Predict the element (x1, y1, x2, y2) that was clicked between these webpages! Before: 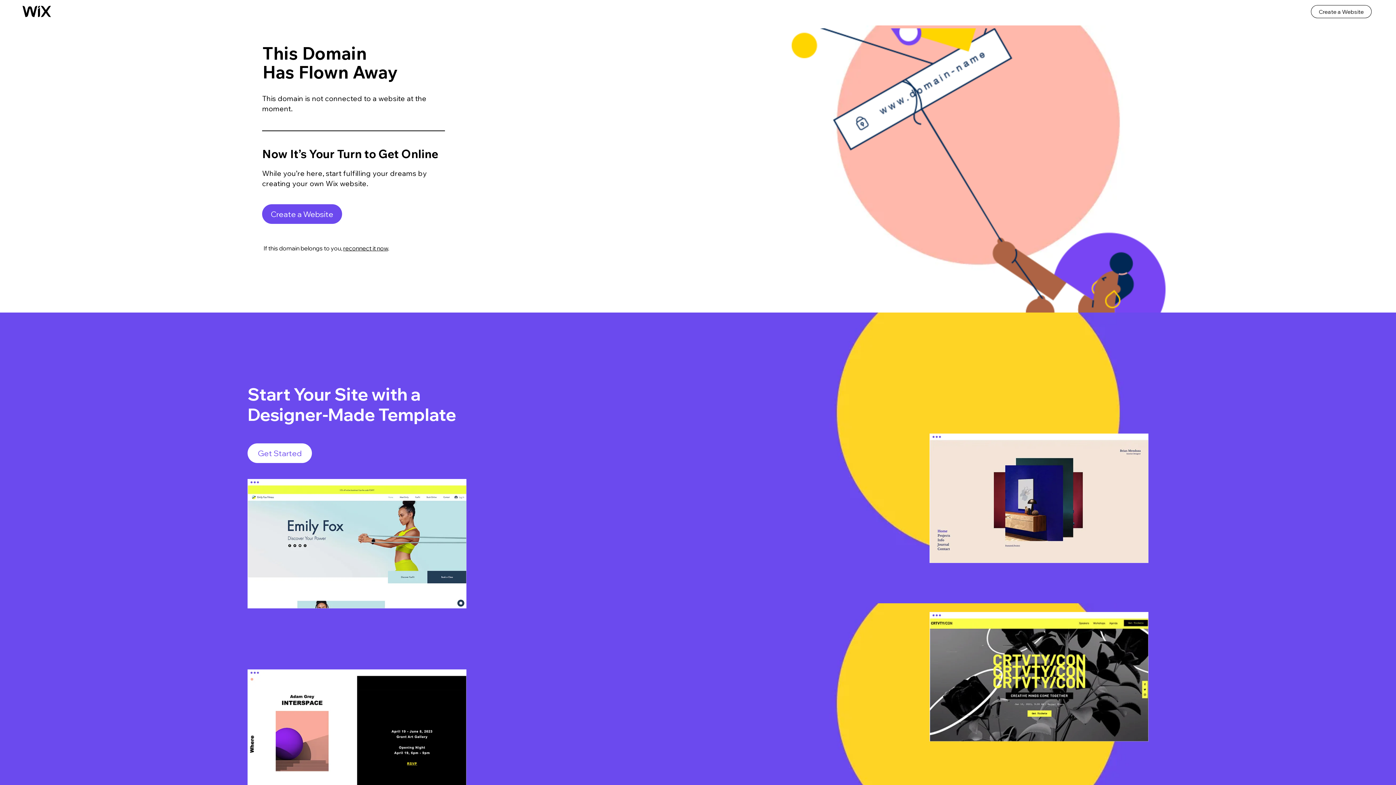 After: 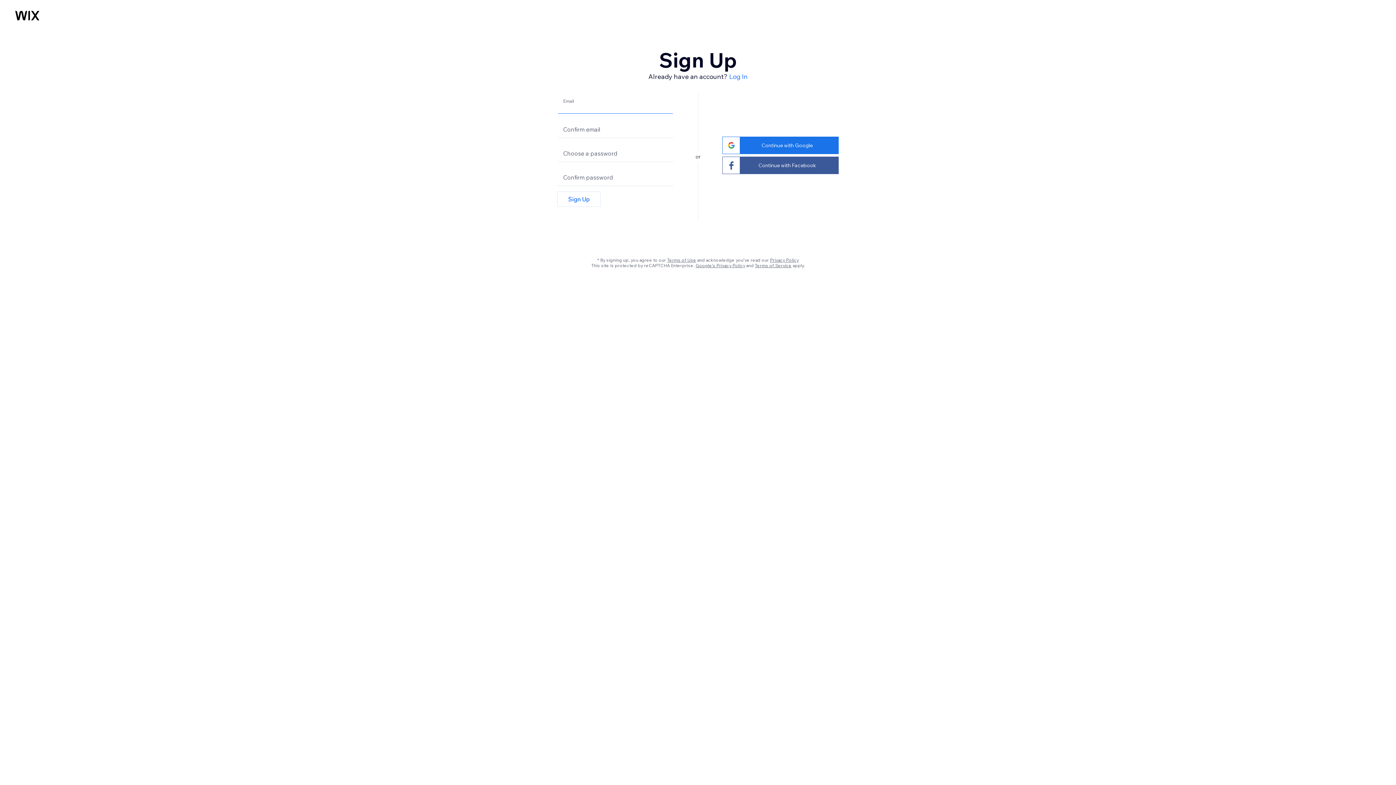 Action: bbox: (262, 204, 342, 224) label: Create a Website